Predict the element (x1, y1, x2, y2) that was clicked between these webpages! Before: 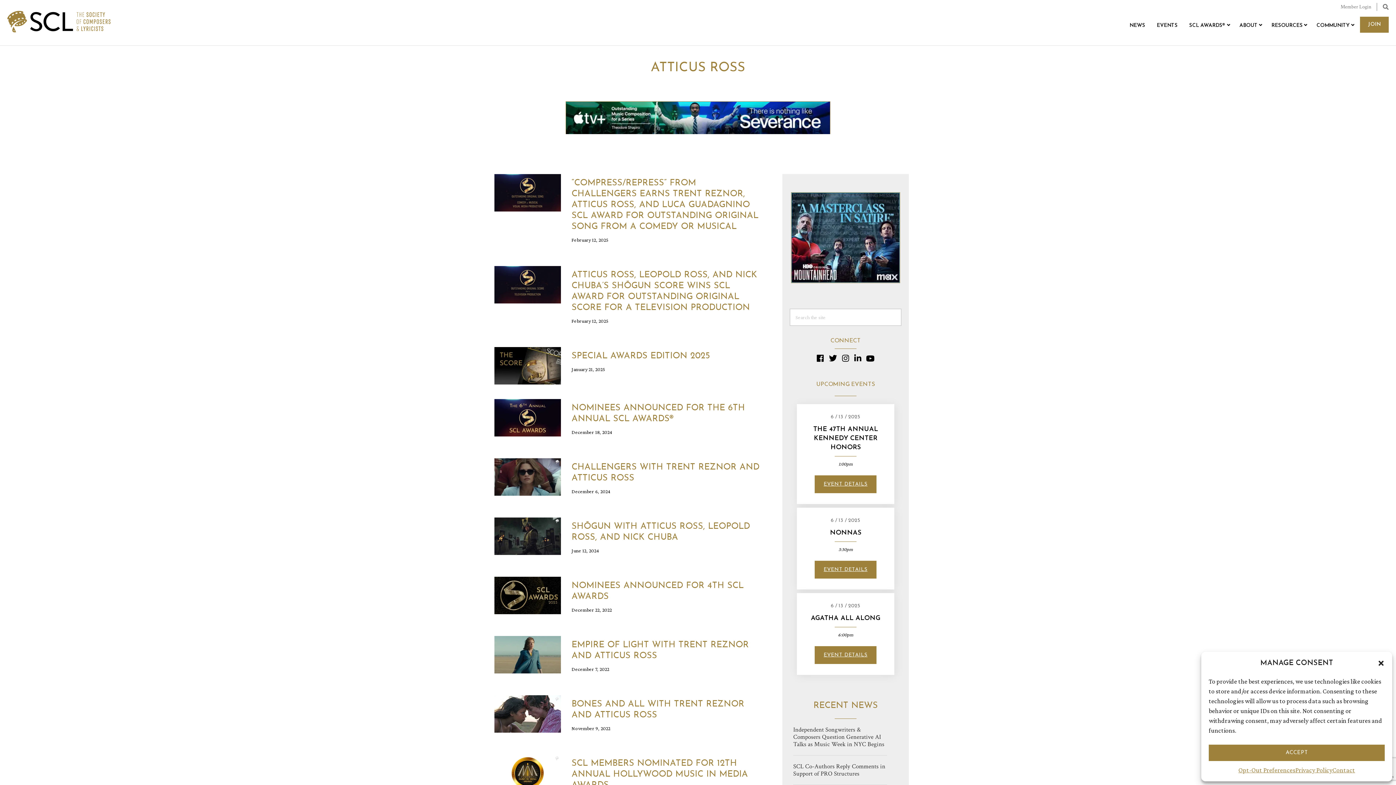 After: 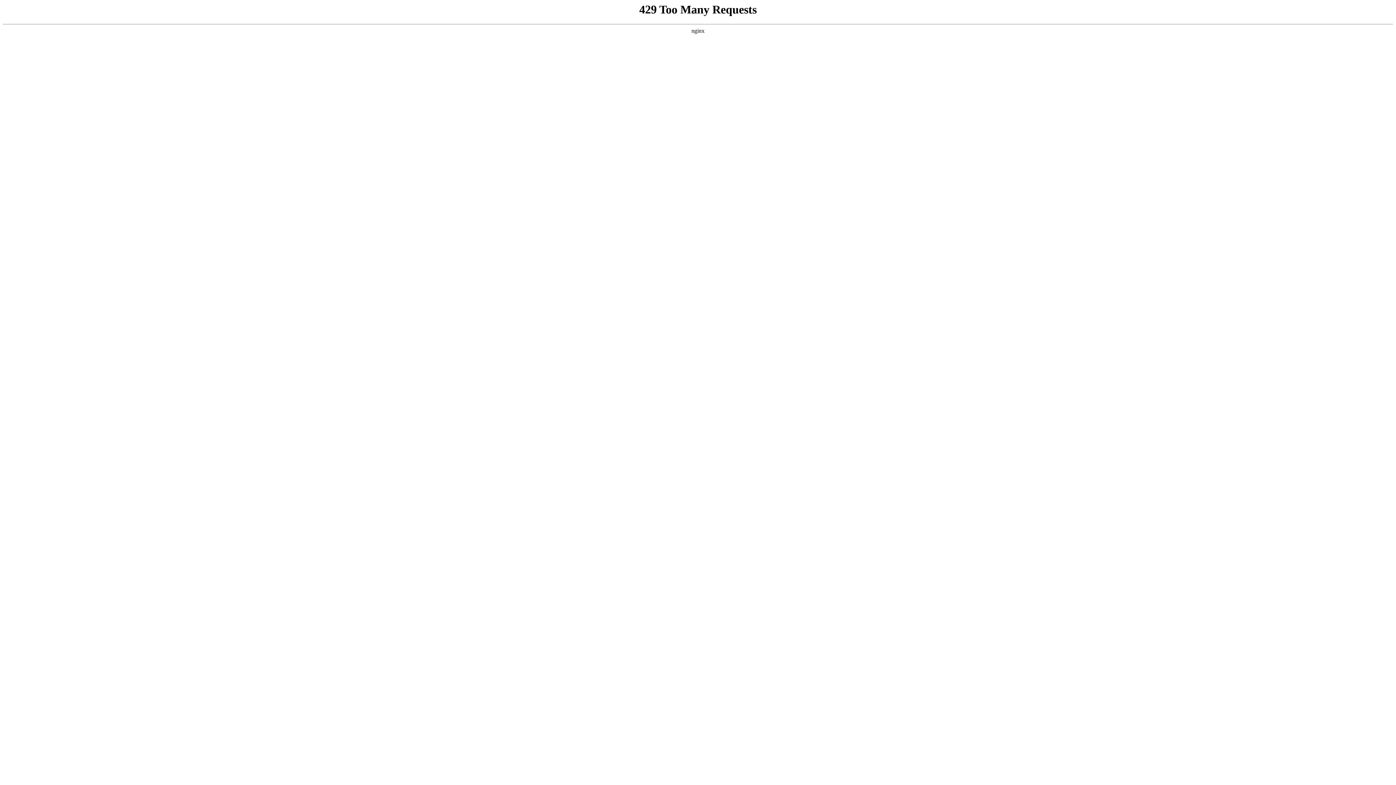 Action: bbox: (494, 768, 561, 776)